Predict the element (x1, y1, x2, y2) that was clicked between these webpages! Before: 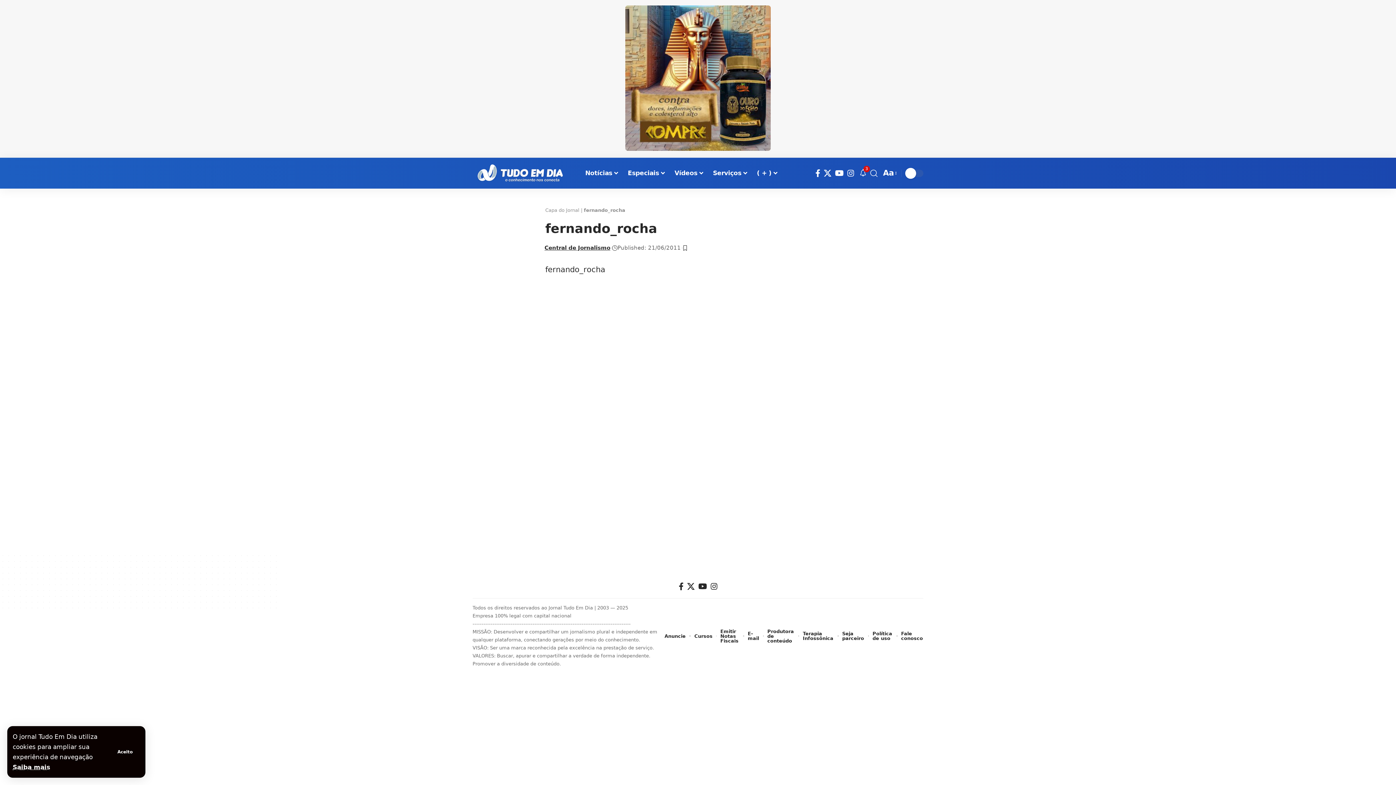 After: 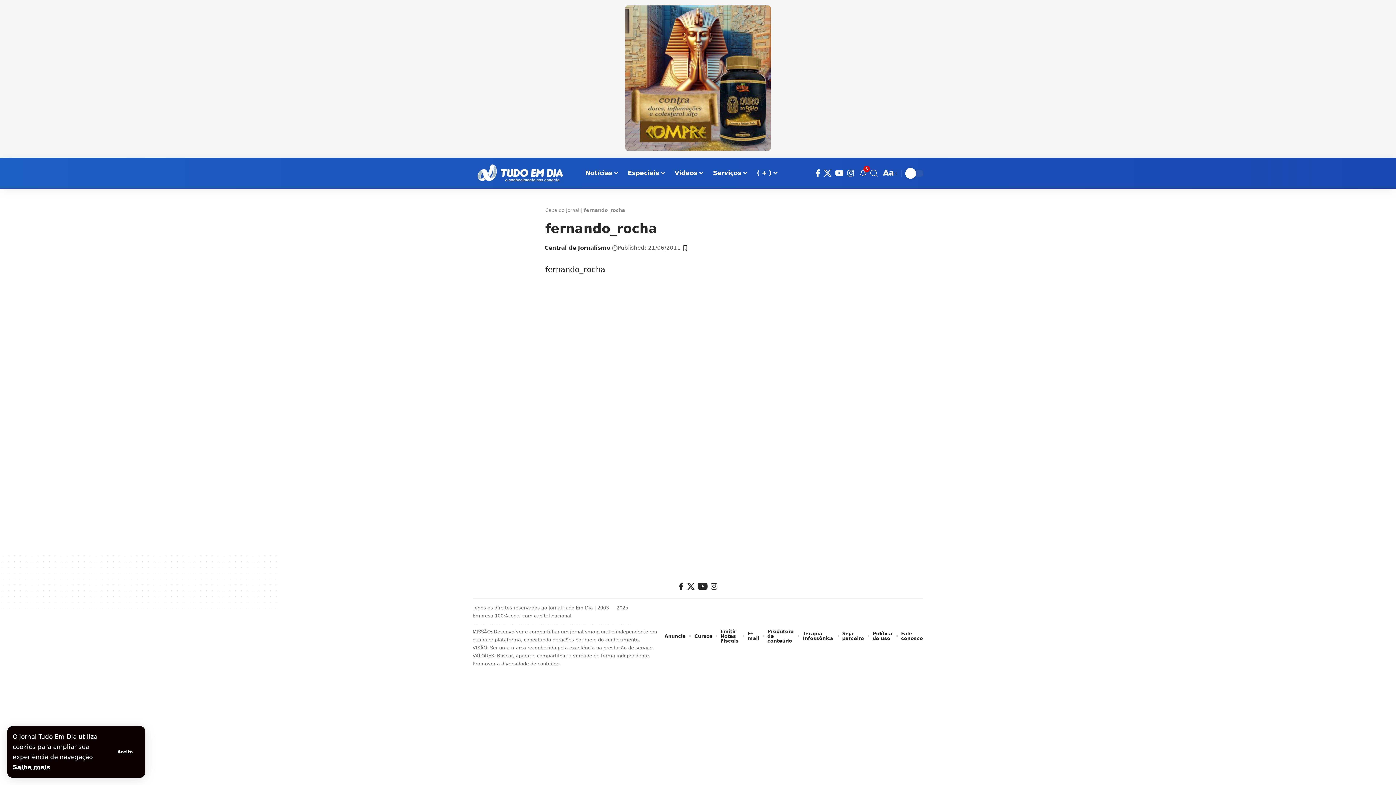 Action: bbox: (696, 580, 709, 593) label: YouTube